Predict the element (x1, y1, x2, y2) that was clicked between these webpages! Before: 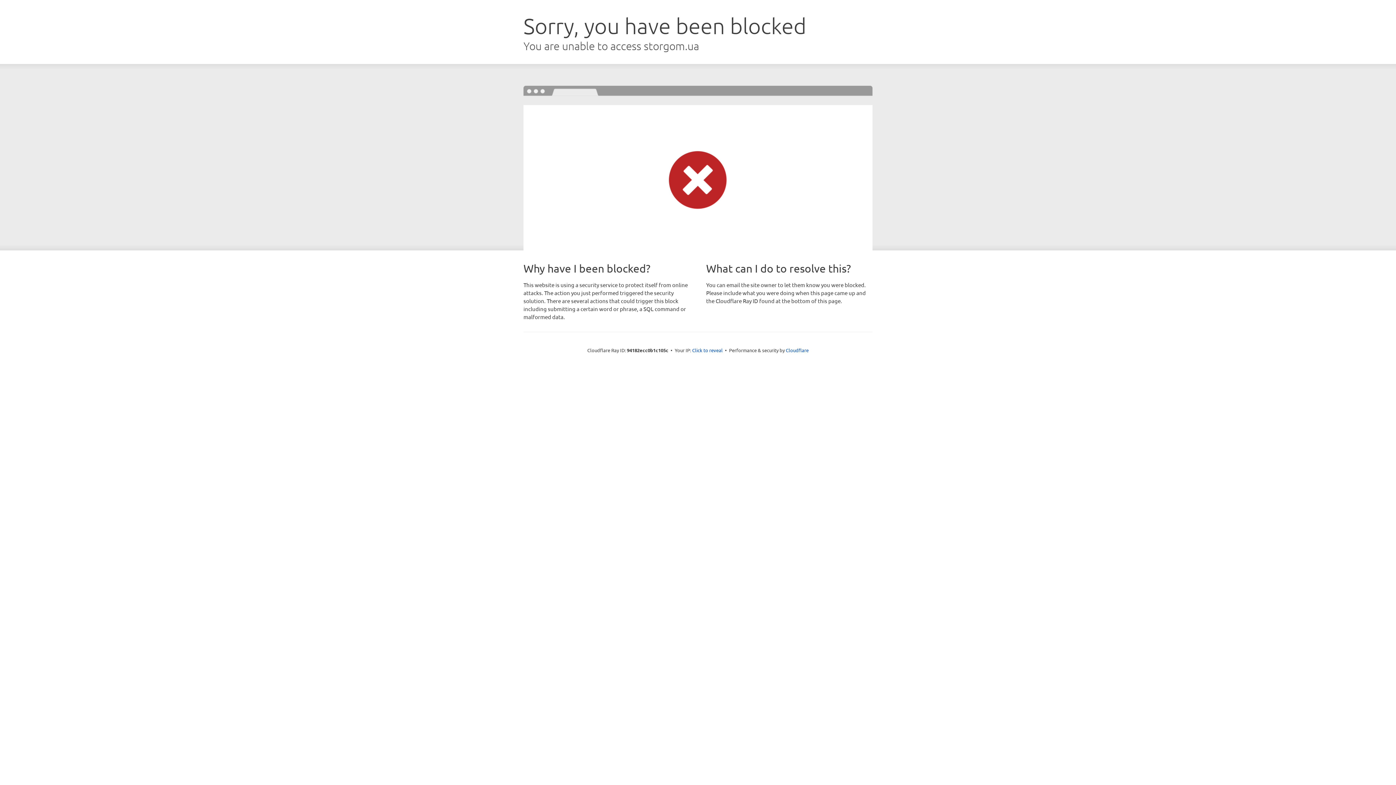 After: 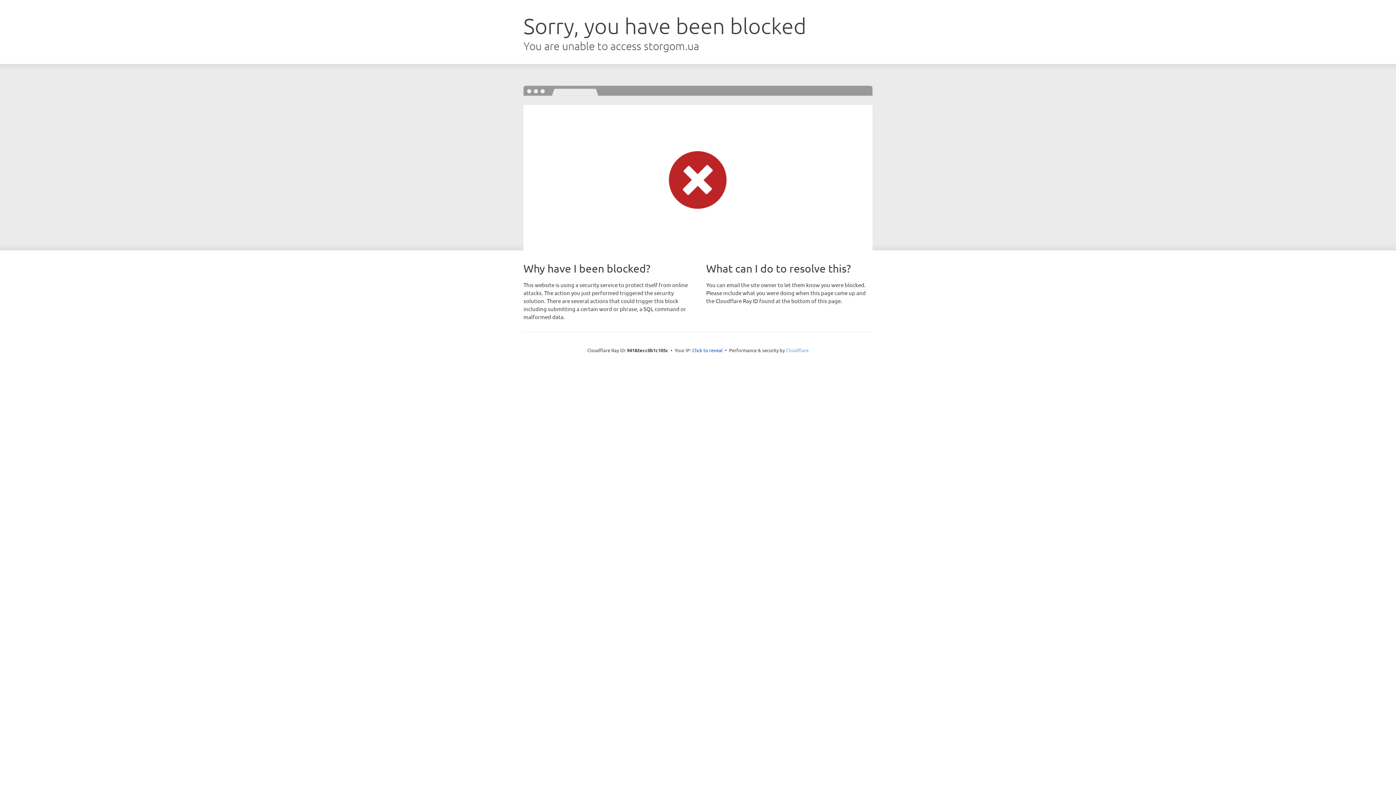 Action: label: Cloudflare bbox: (786, 347, 808, 353)